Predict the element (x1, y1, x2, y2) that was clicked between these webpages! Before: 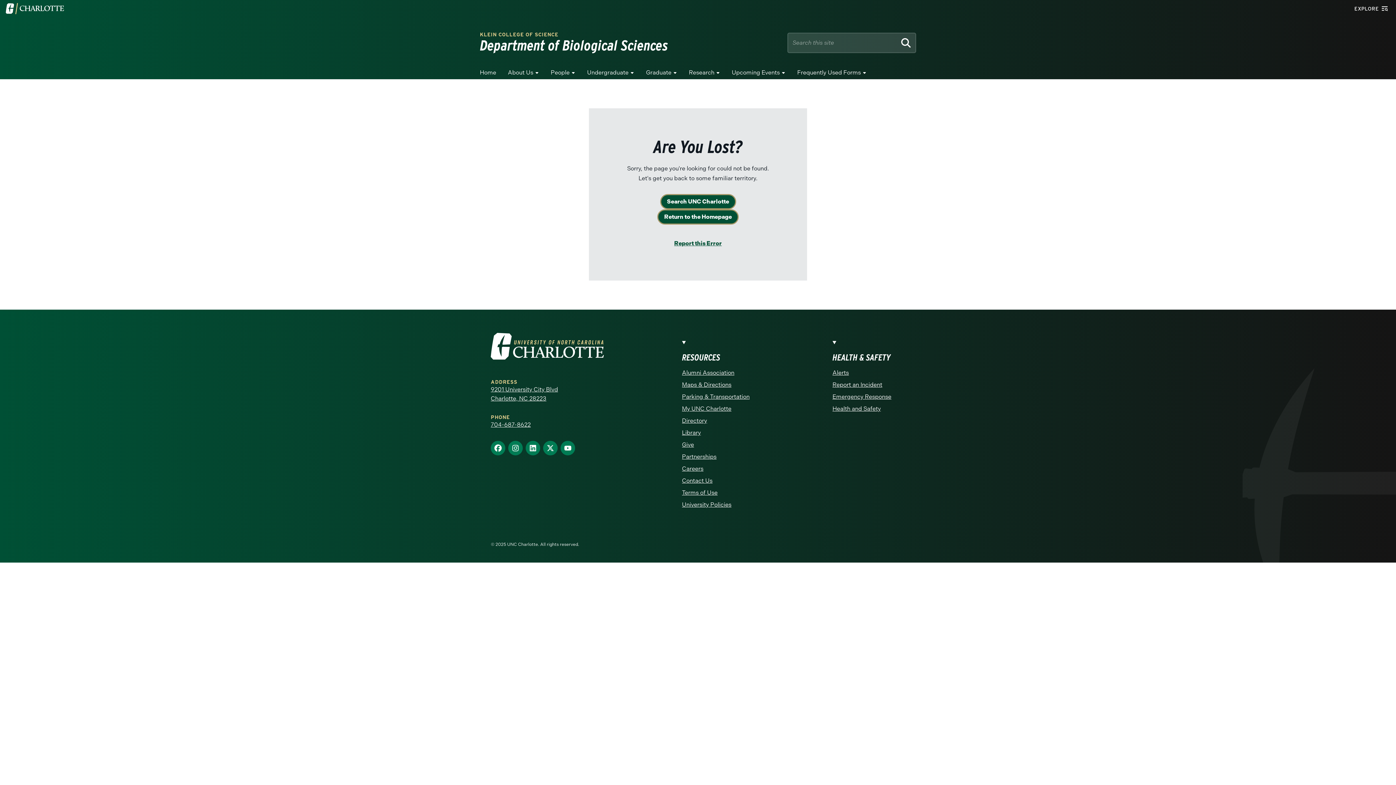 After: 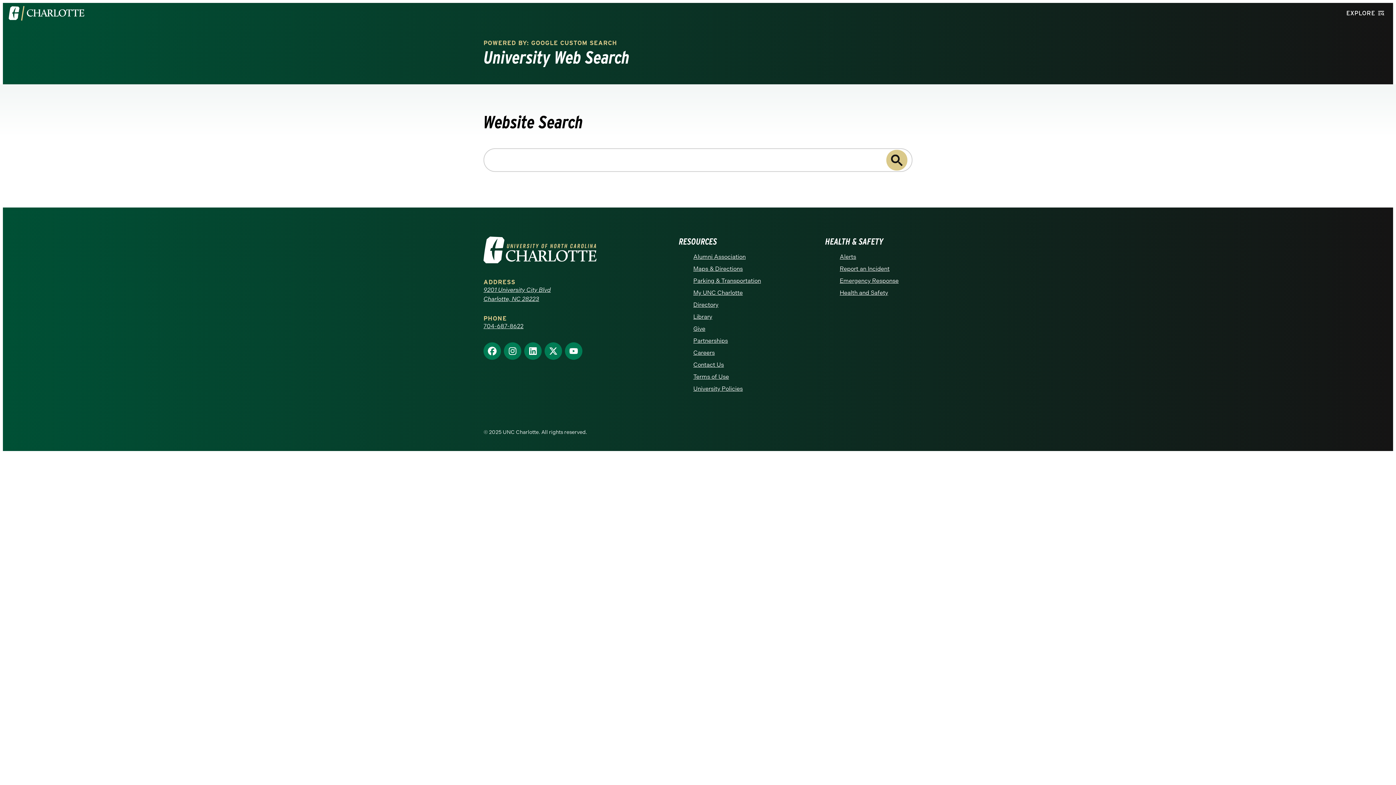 Action: label: Search UNC Charlotte bbox: (660, 194, 736, 209)